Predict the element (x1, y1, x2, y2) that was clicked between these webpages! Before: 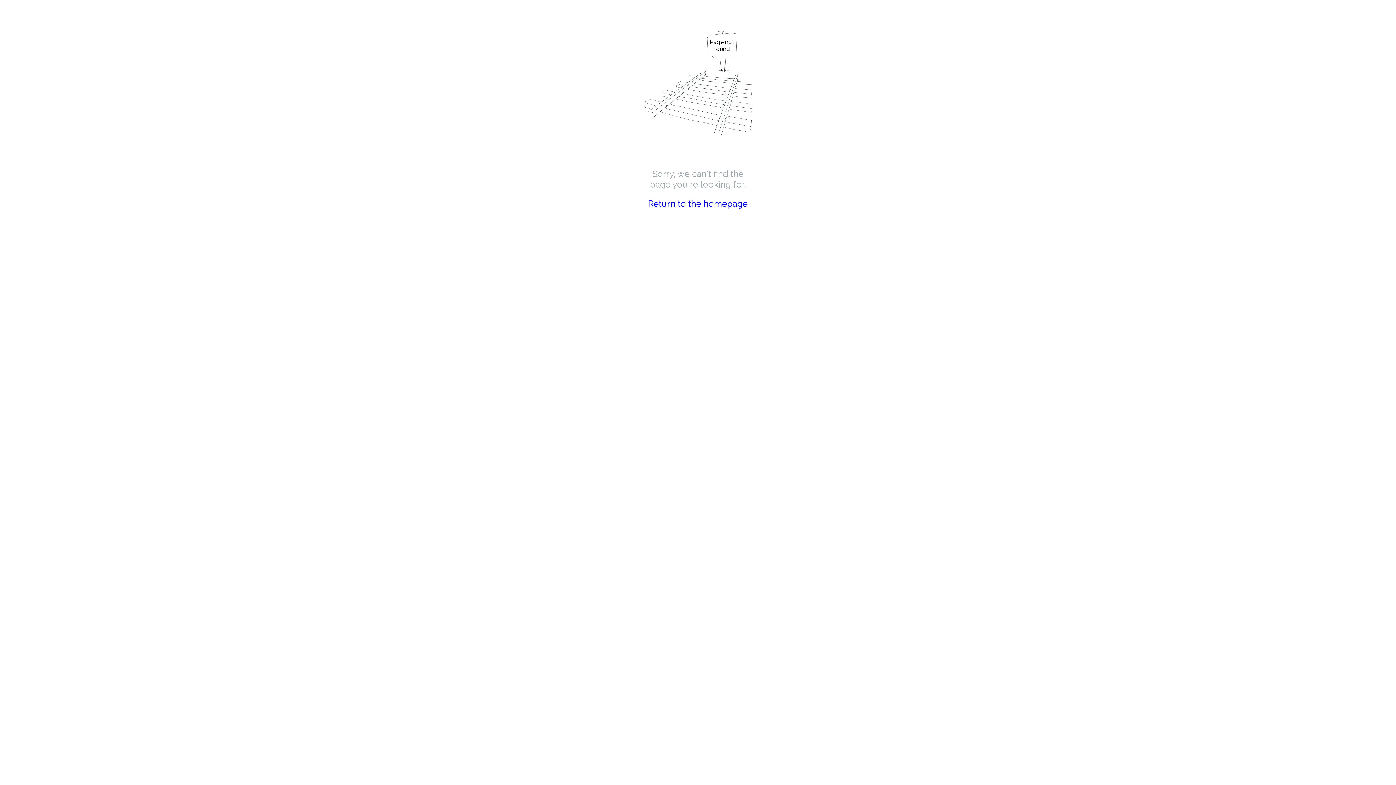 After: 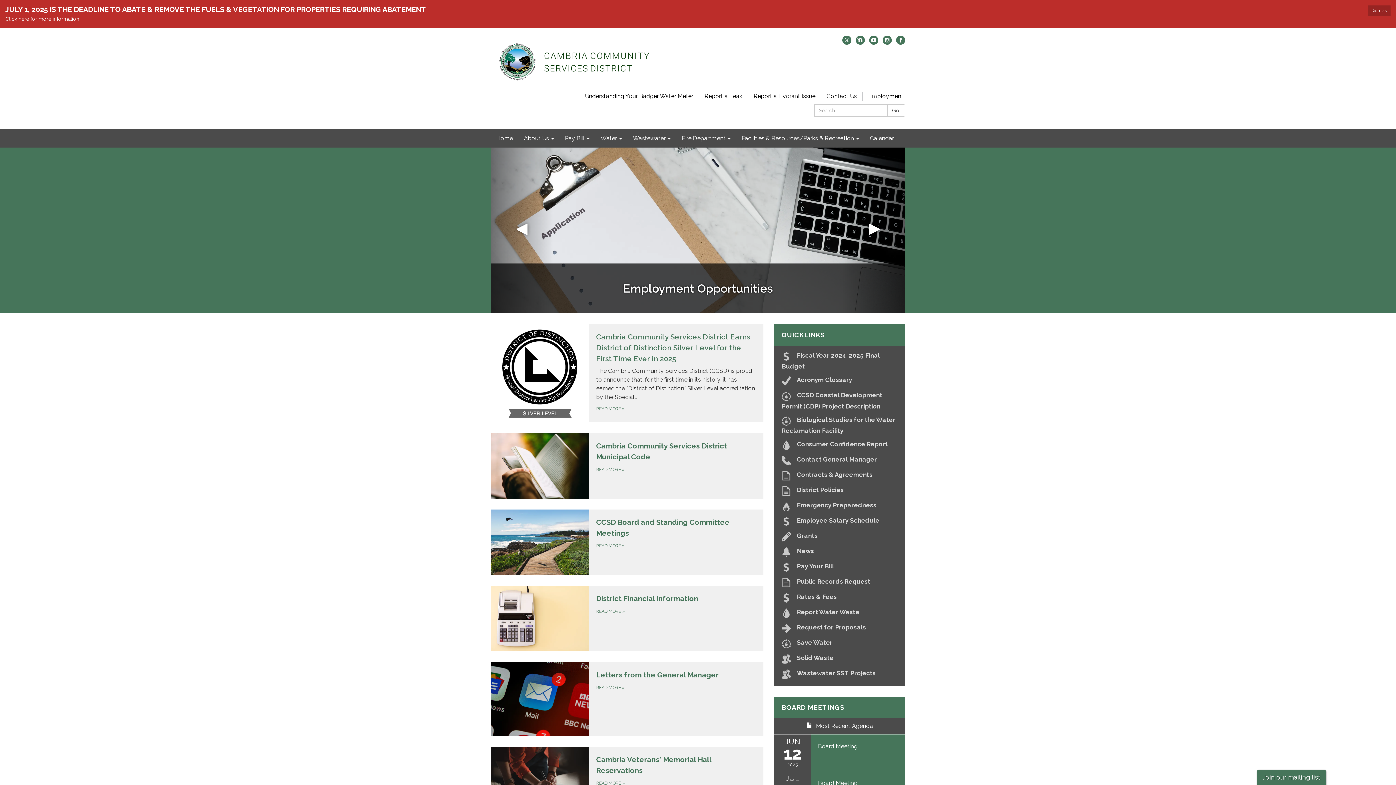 Action: bbox: (648, 198, 748, 209) label: Return to the homepage